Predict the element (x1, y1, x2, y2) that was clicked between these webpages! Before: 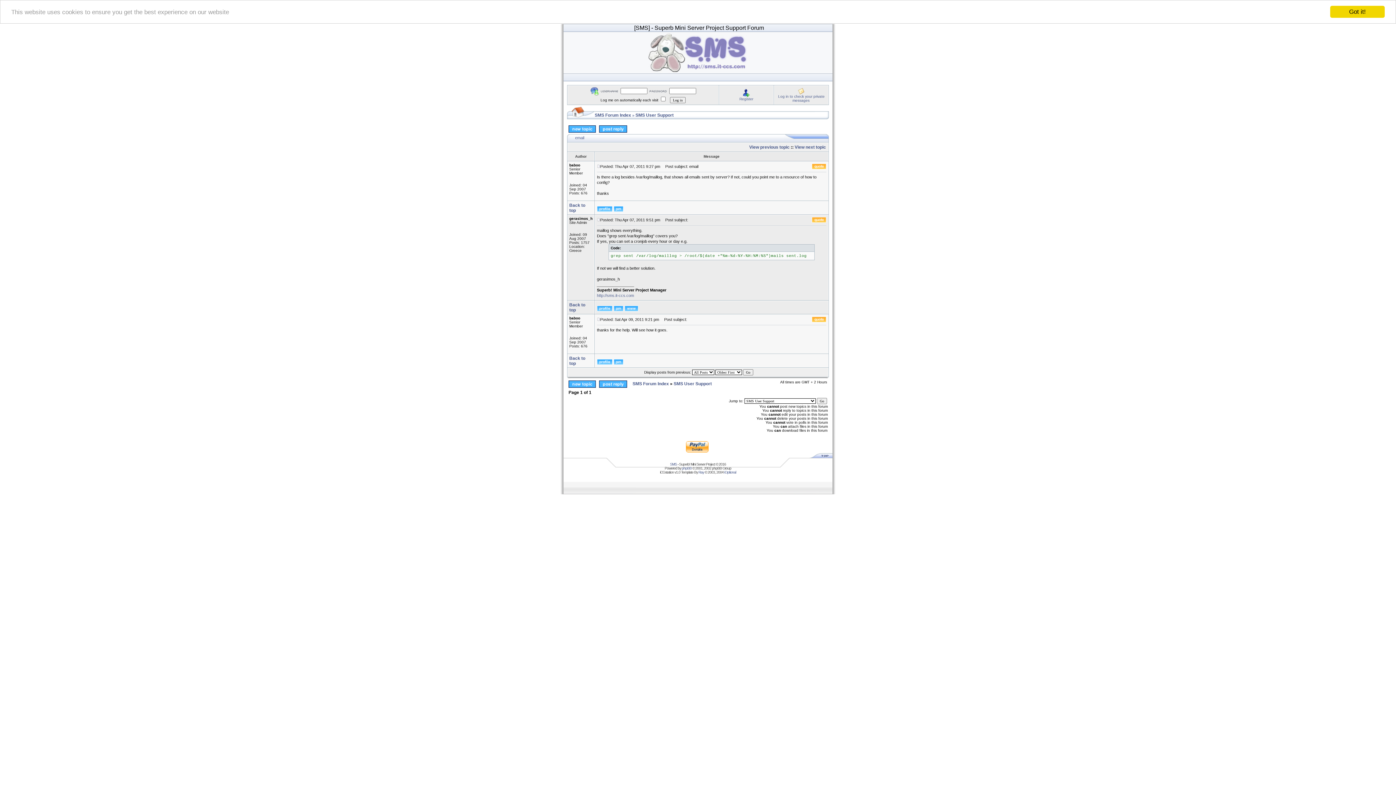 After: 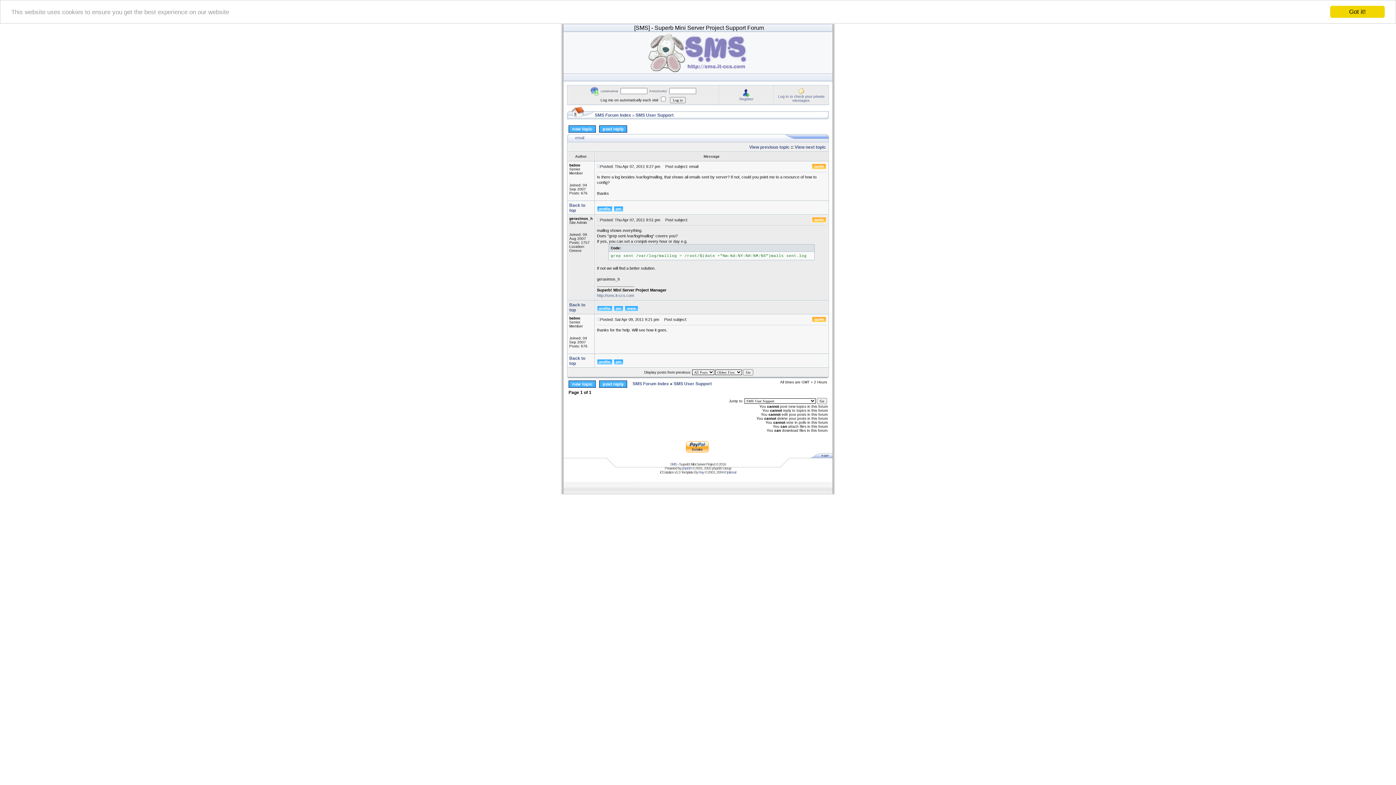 Action: bbox: (597, 317, 600, 321)